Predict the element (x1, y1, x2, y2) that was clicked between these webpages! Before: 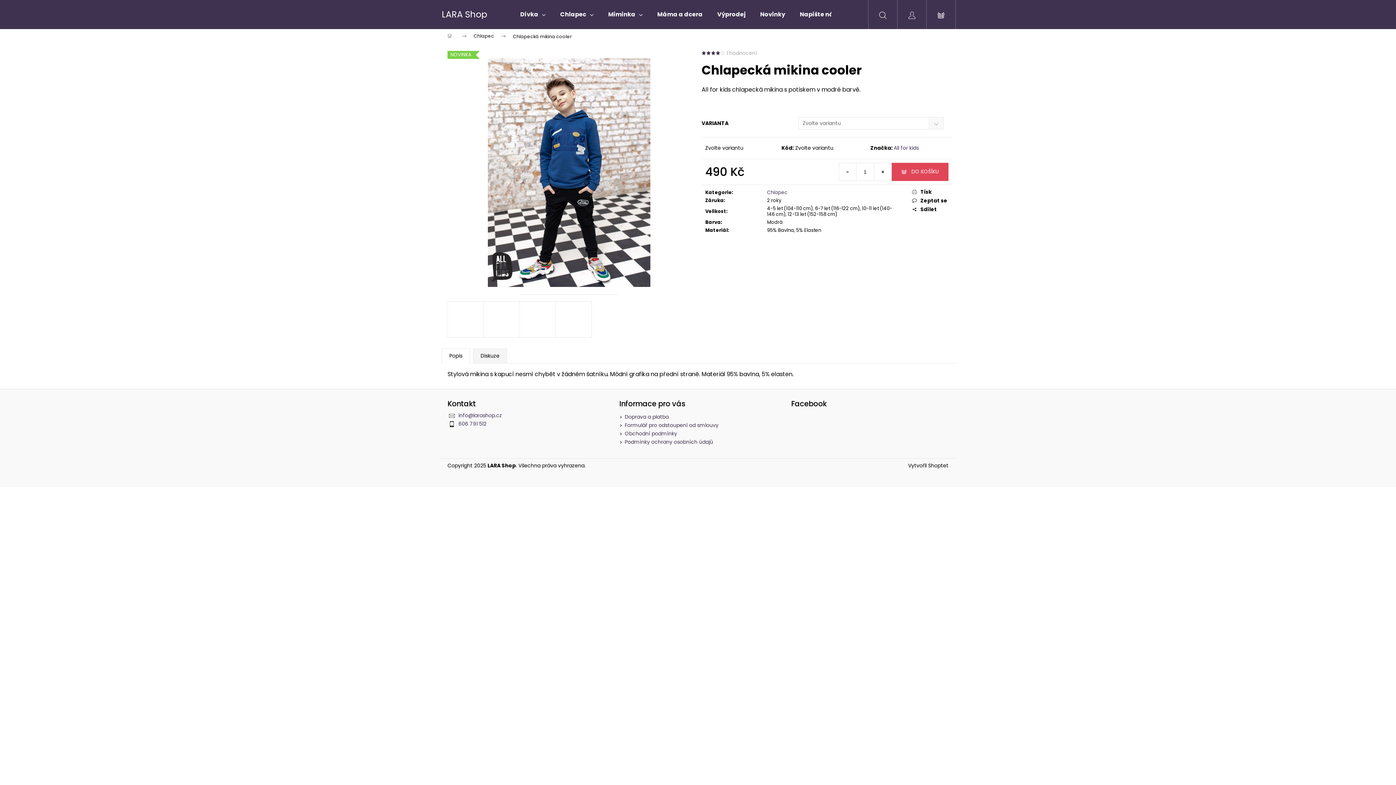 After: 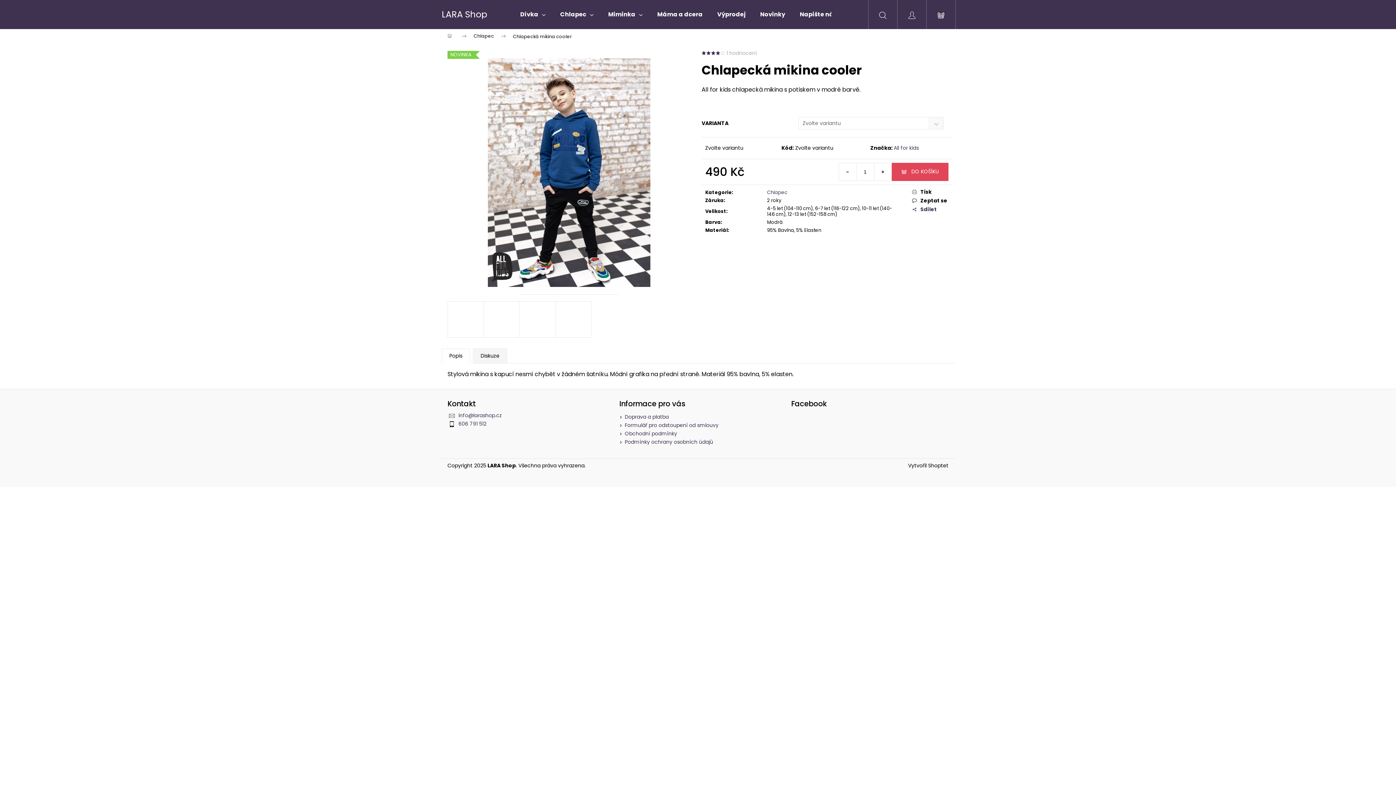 Action: label: Sdílet bbox: (912, 206, 948, 212)